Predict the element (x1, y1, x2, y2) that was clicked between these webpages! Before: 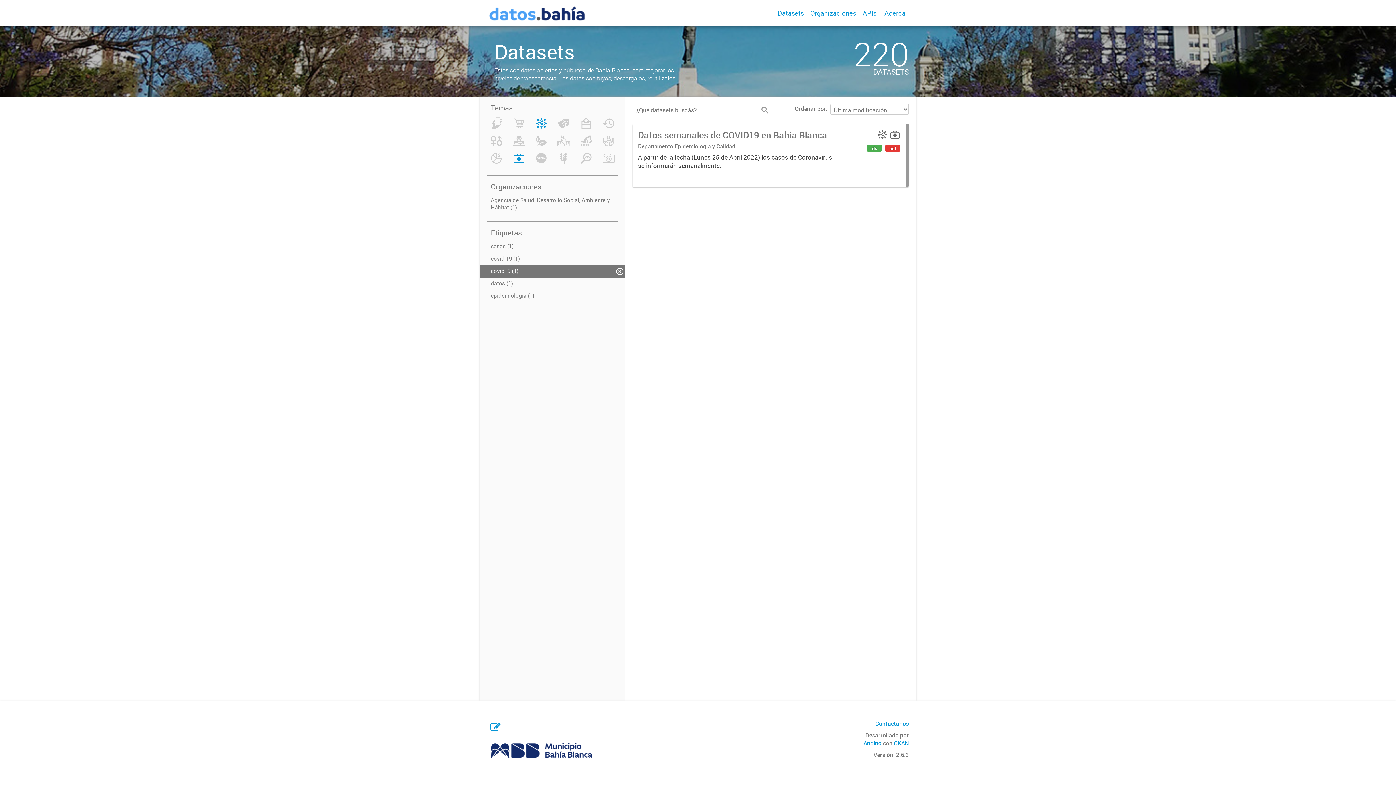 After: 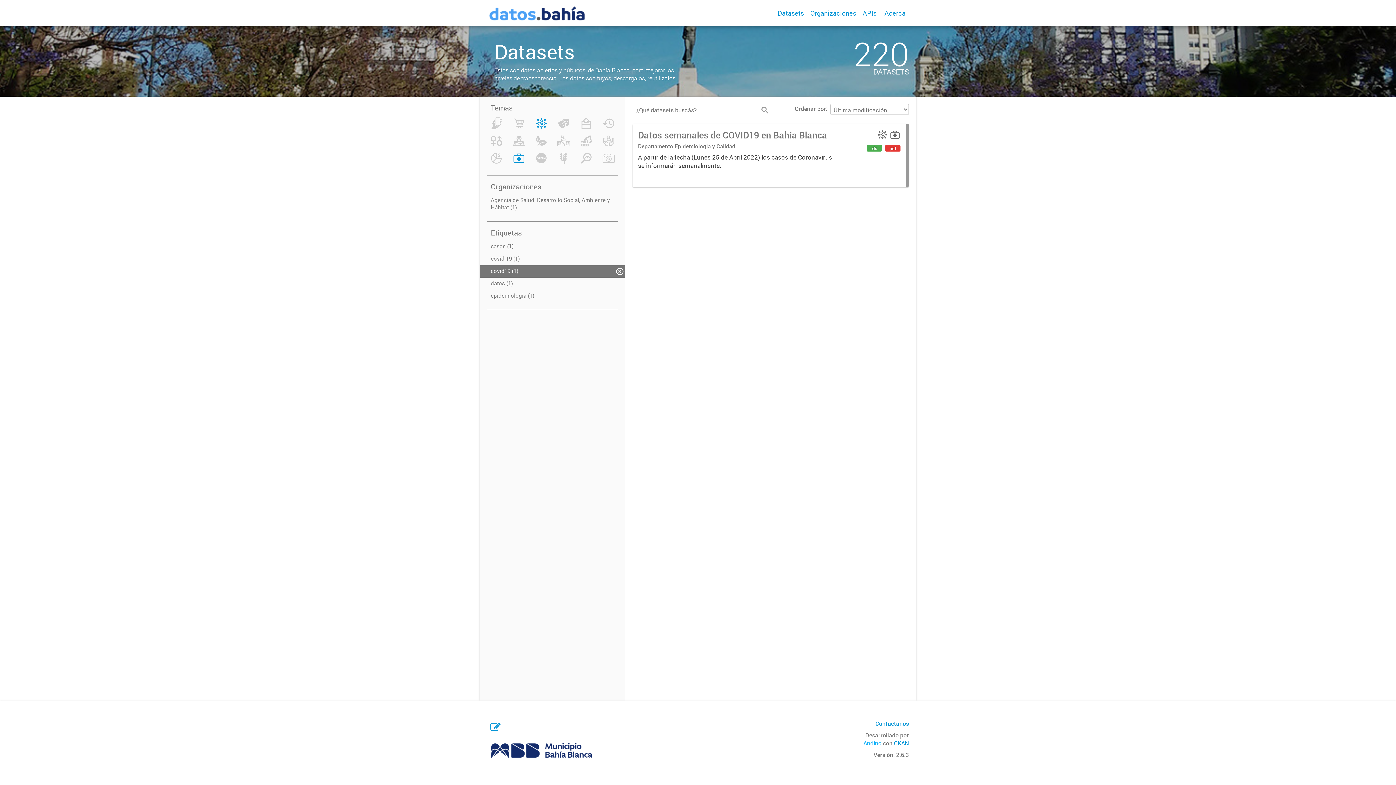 Action: label: Andino bbox: (863, 739, 881, 747)